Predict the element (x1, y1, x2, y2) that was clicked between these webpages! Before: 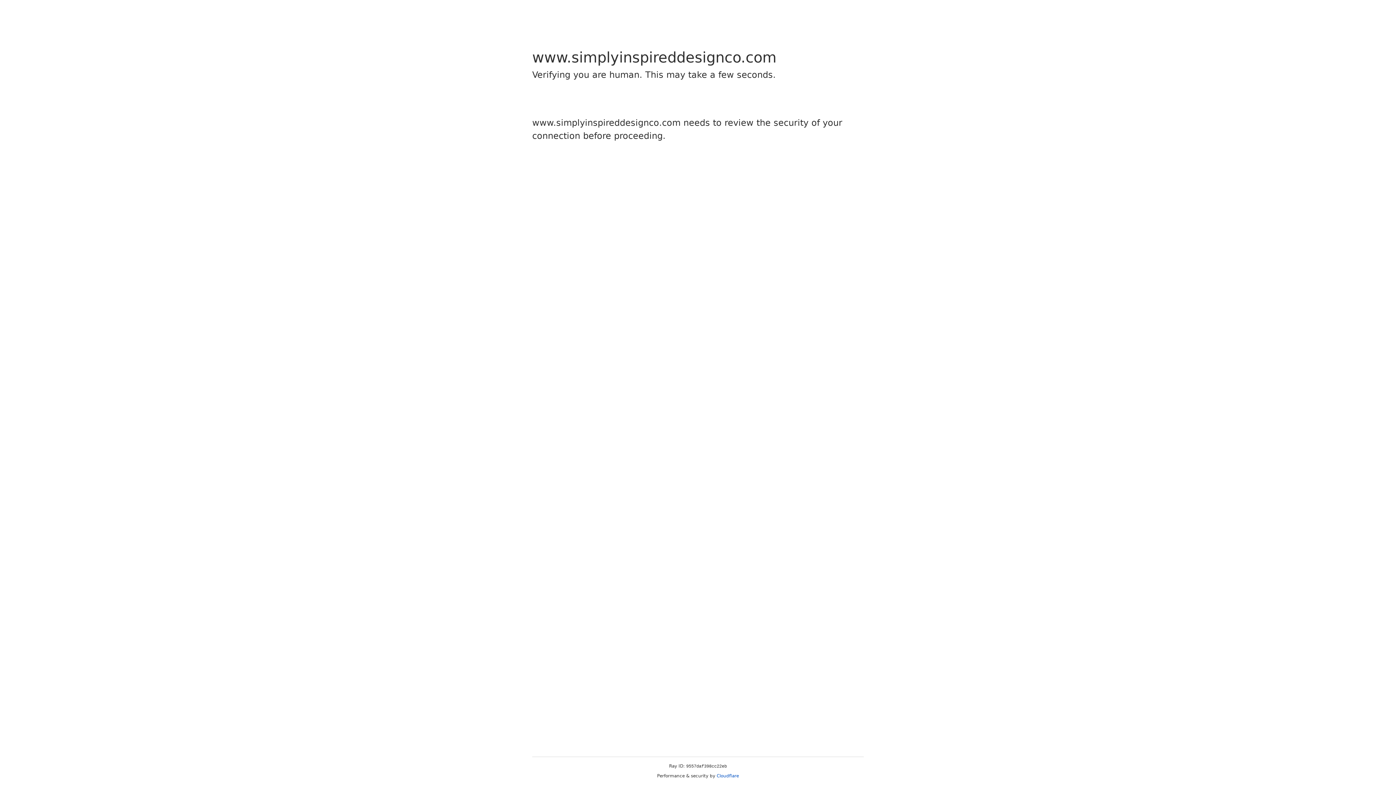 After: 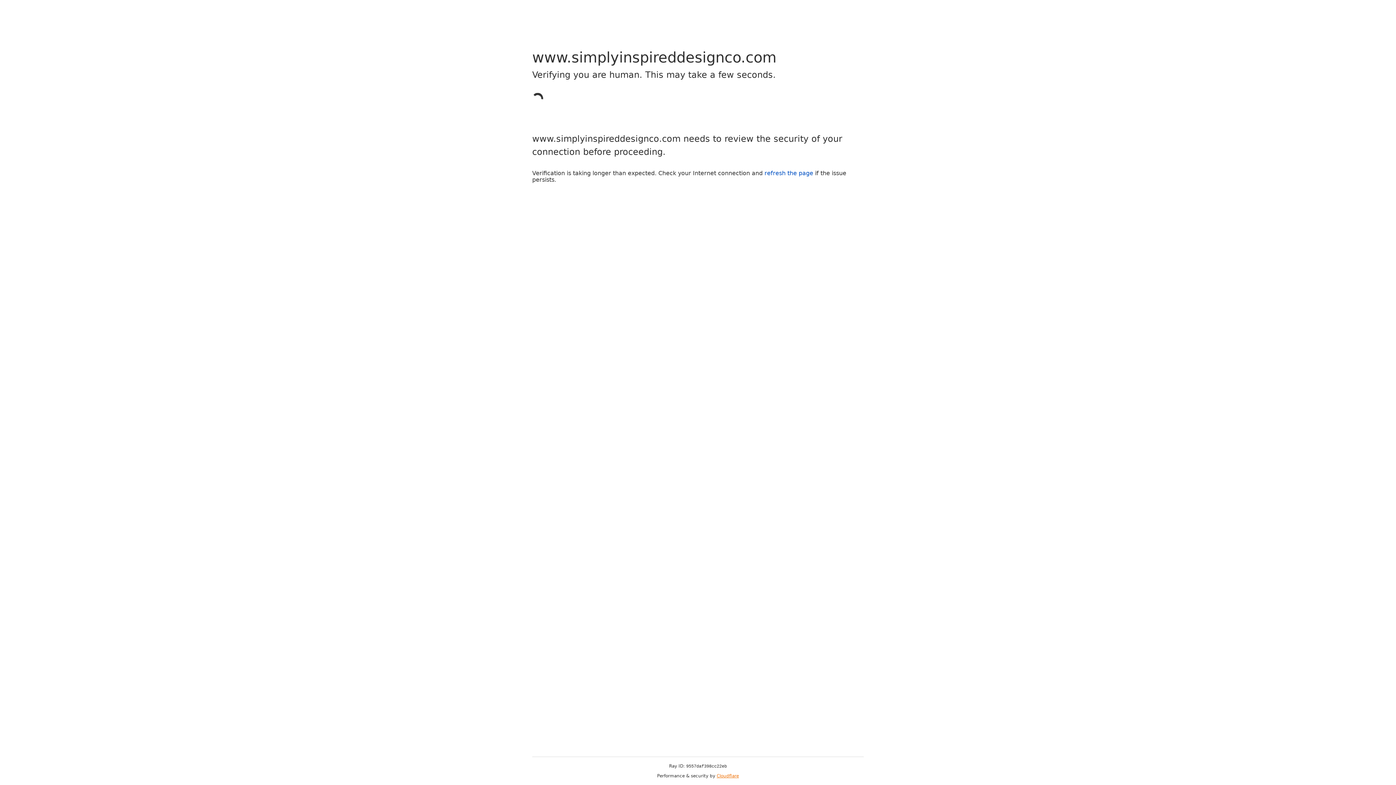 Action: bbox: (716, 773, 739, 778) label: Cloudflare